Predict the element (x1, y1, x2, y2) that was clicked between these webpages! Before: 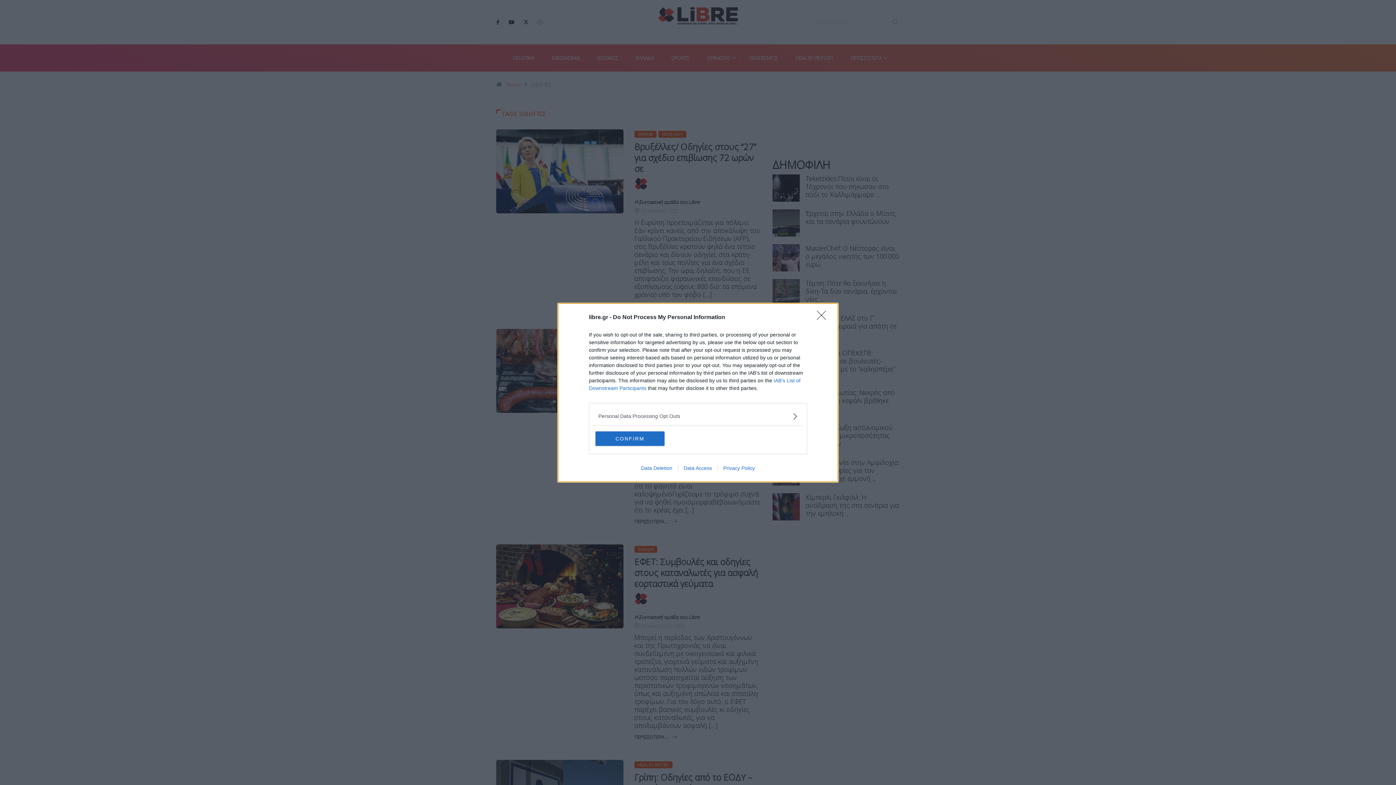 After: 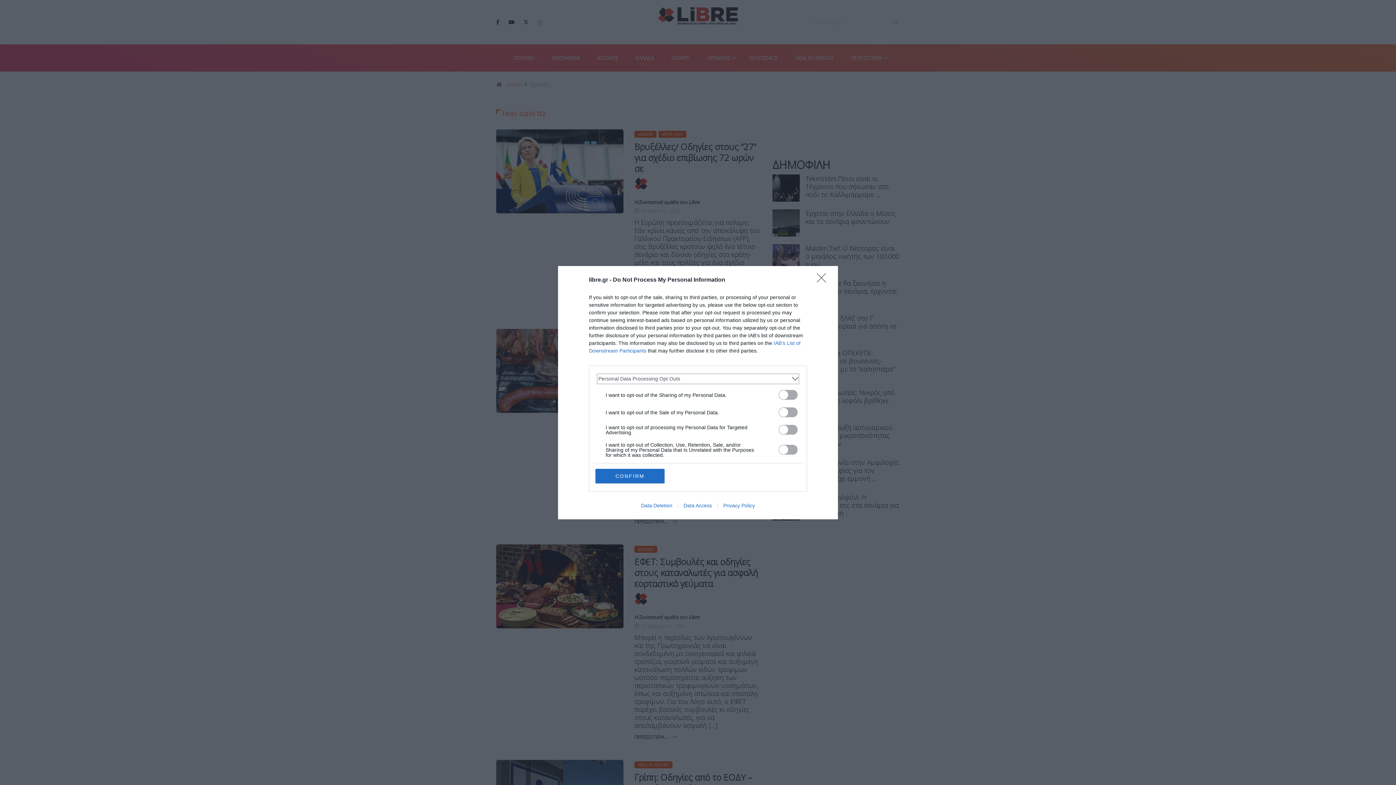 Action: label: Opt-Outs bbox: (598, 412, 797, 420)